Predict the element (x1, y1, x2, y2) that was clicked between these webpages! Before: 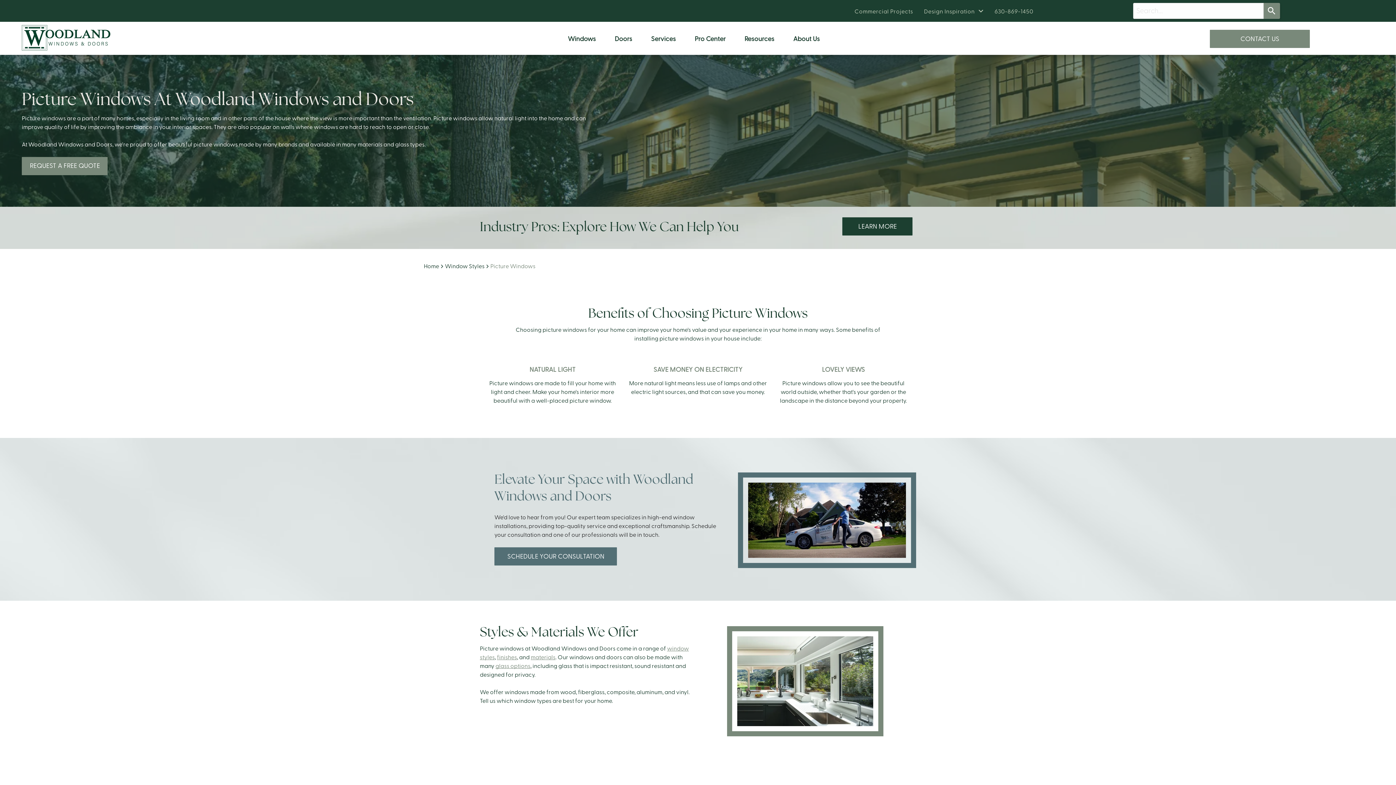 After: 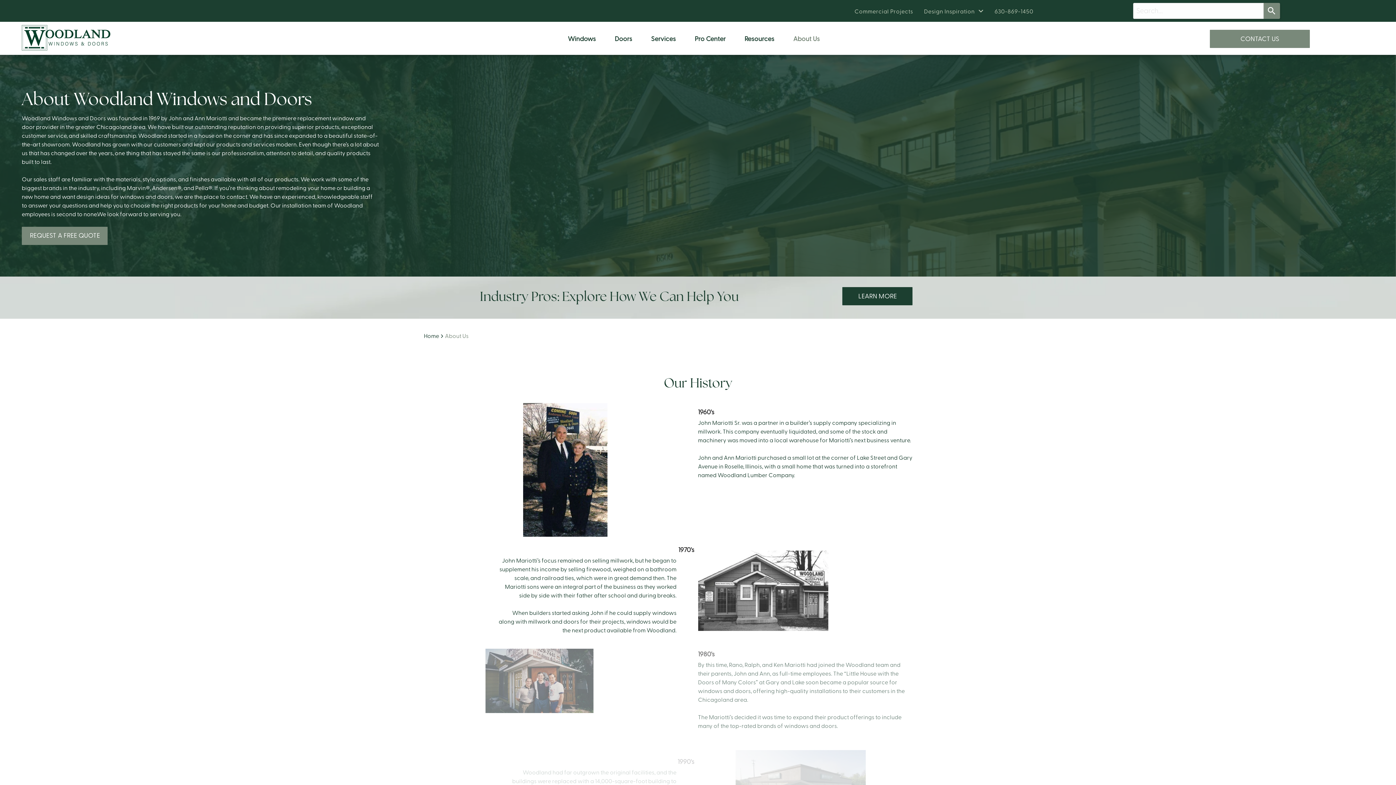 Action: label: About Us bbox: (791, 33, 822, 44)